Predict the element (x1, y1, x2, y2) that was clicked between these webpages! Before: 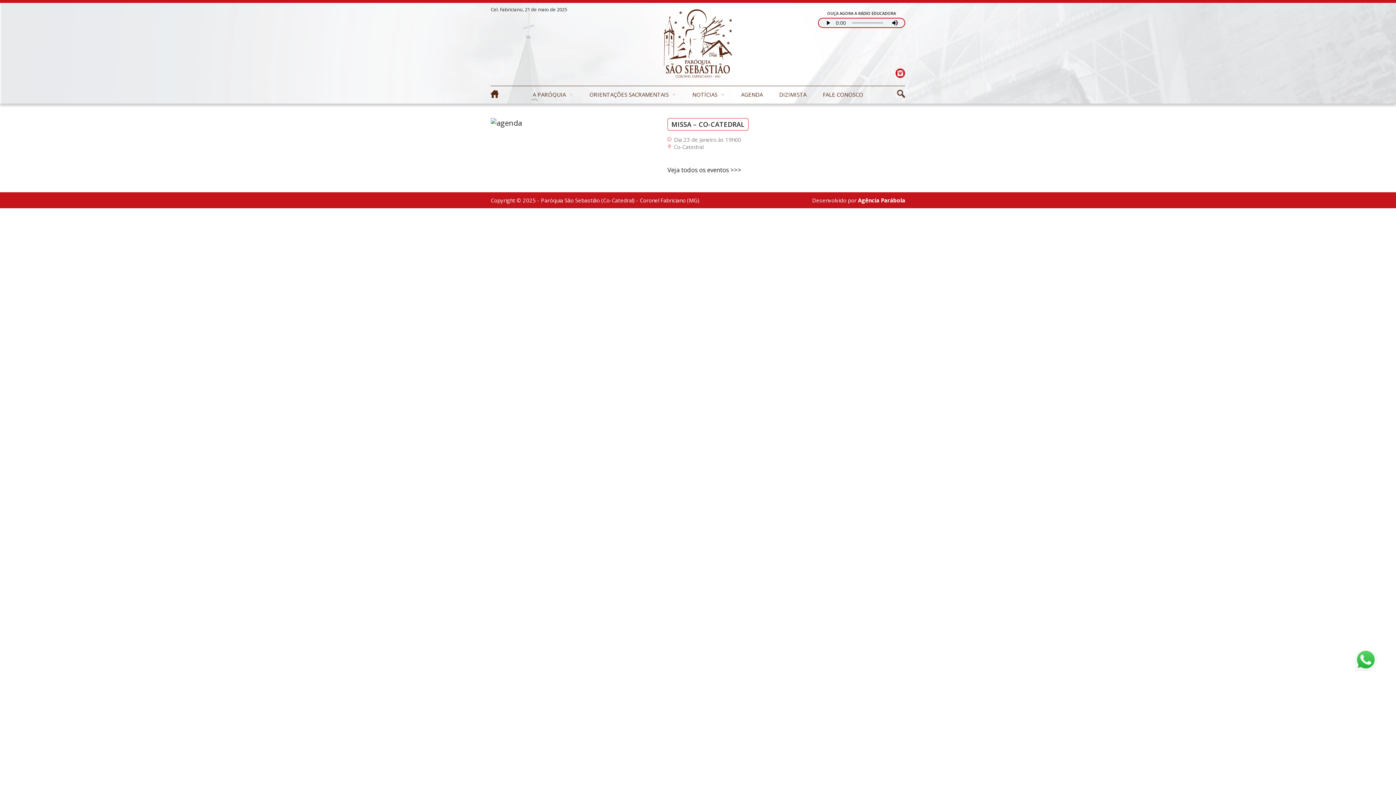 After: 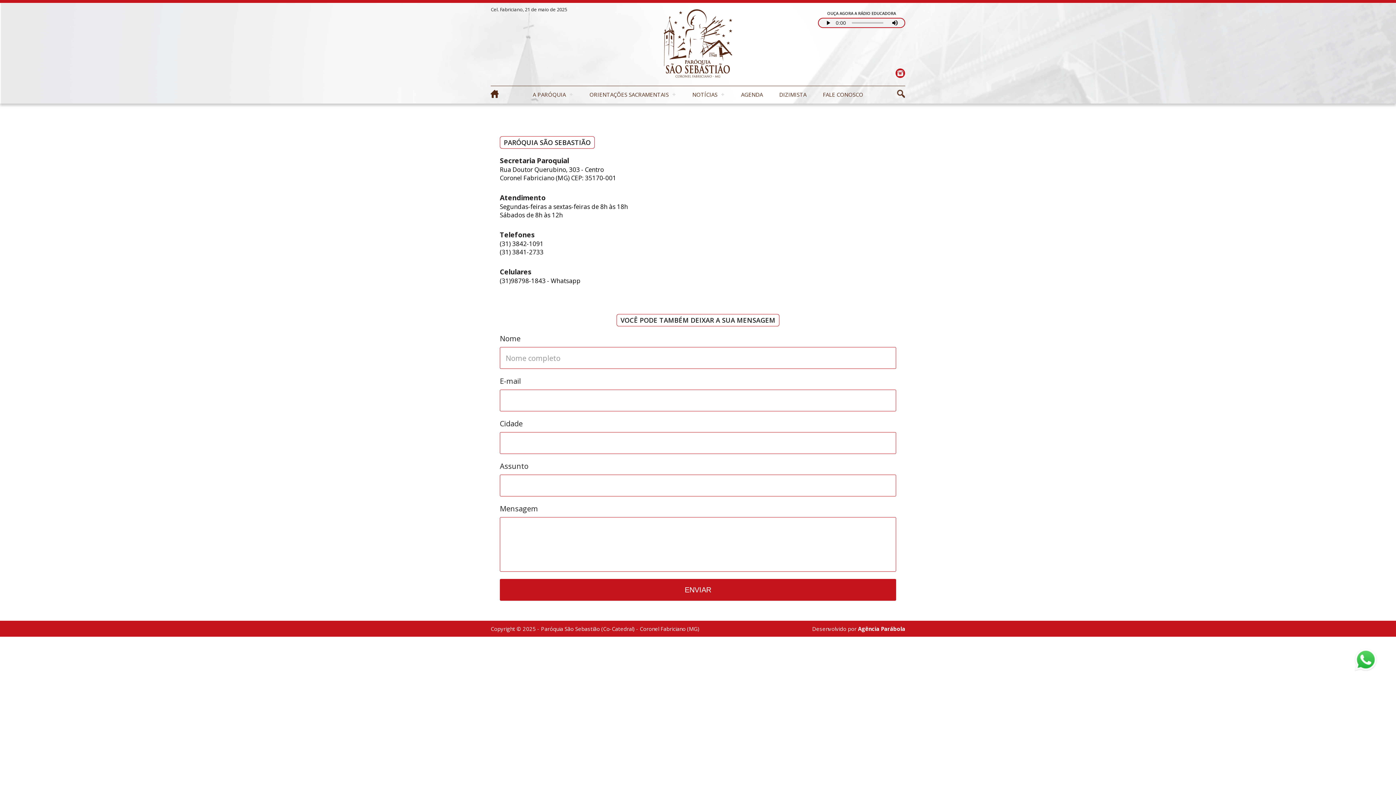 Action: bbox: (823, 90, 863, 98) label: FALE CONOSCO